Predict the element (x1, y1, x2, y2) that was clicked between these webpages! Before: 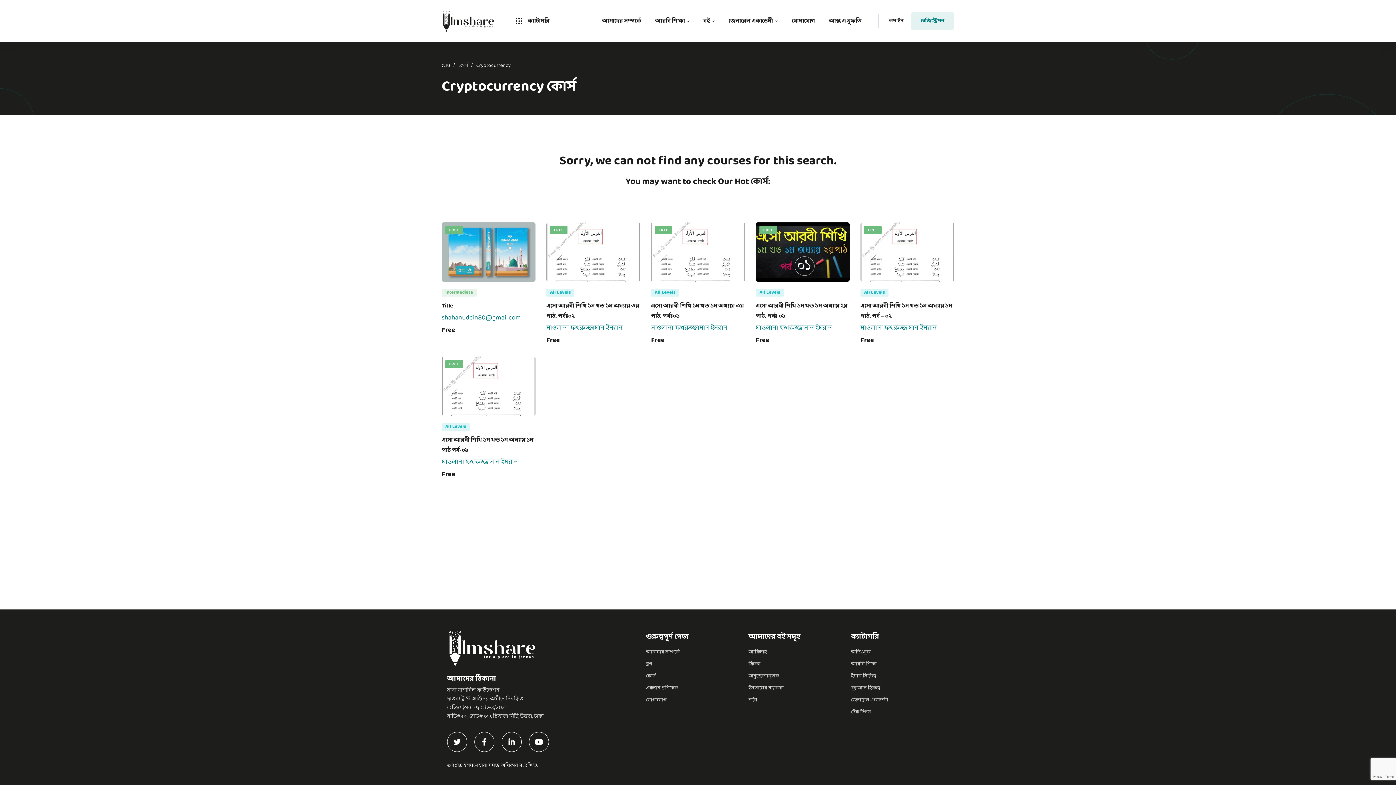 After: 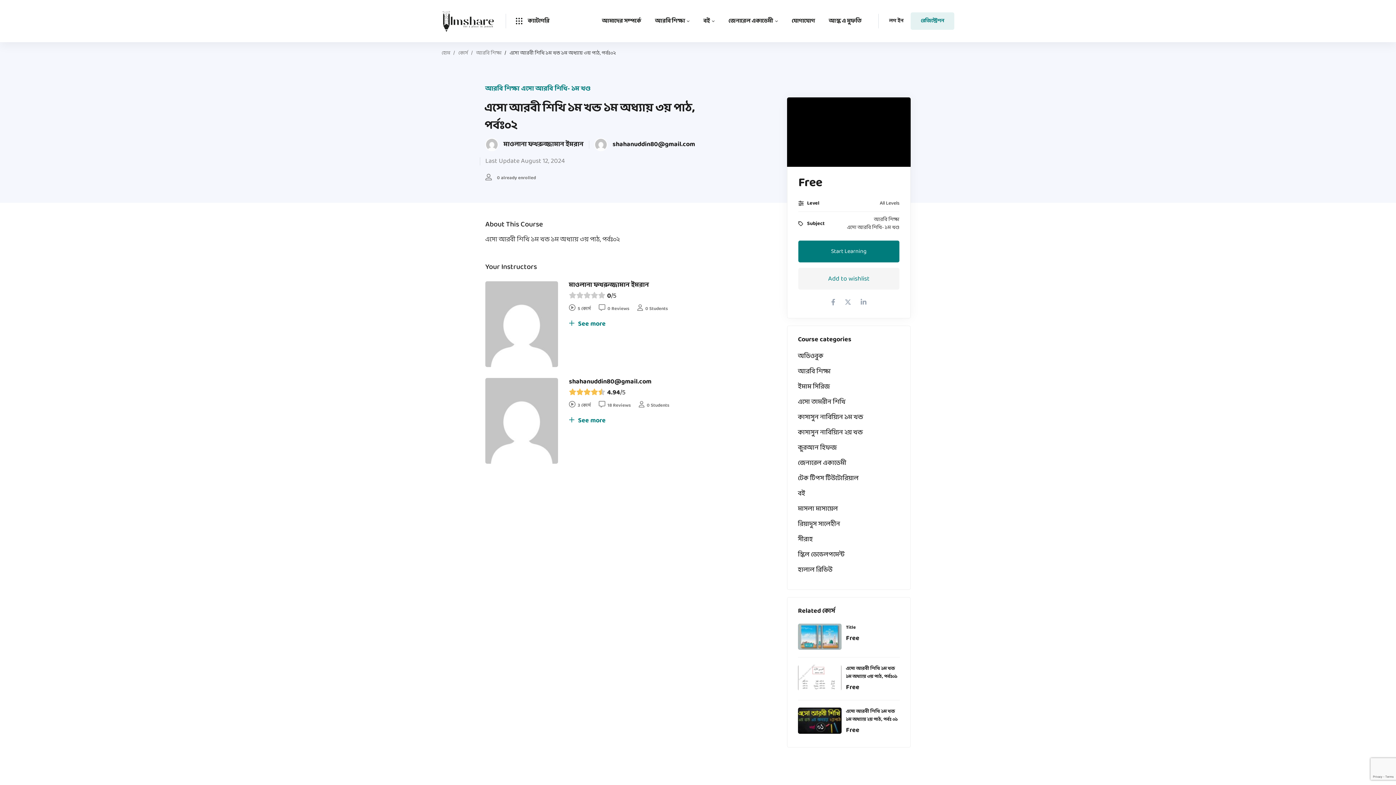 Action: bbox: (546, 221, 640, 232)